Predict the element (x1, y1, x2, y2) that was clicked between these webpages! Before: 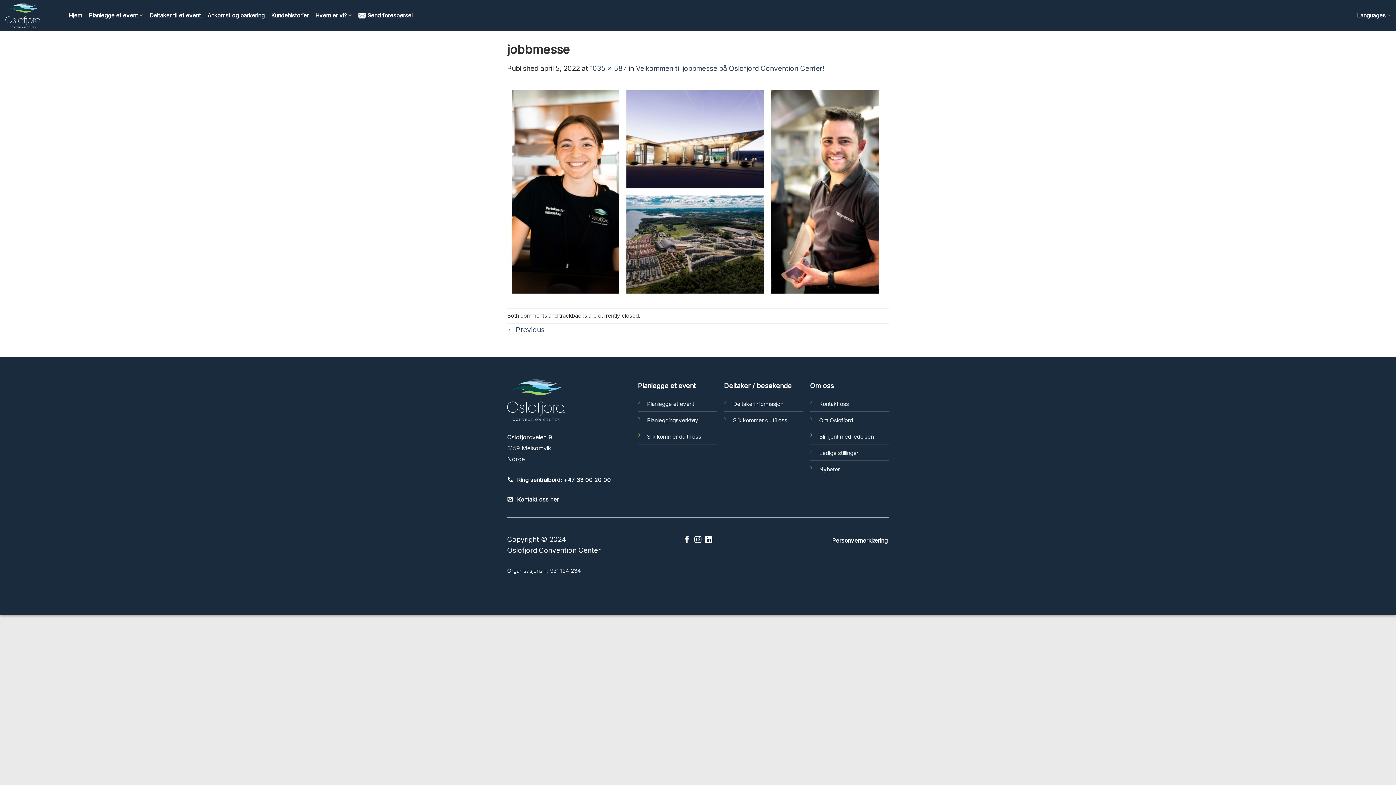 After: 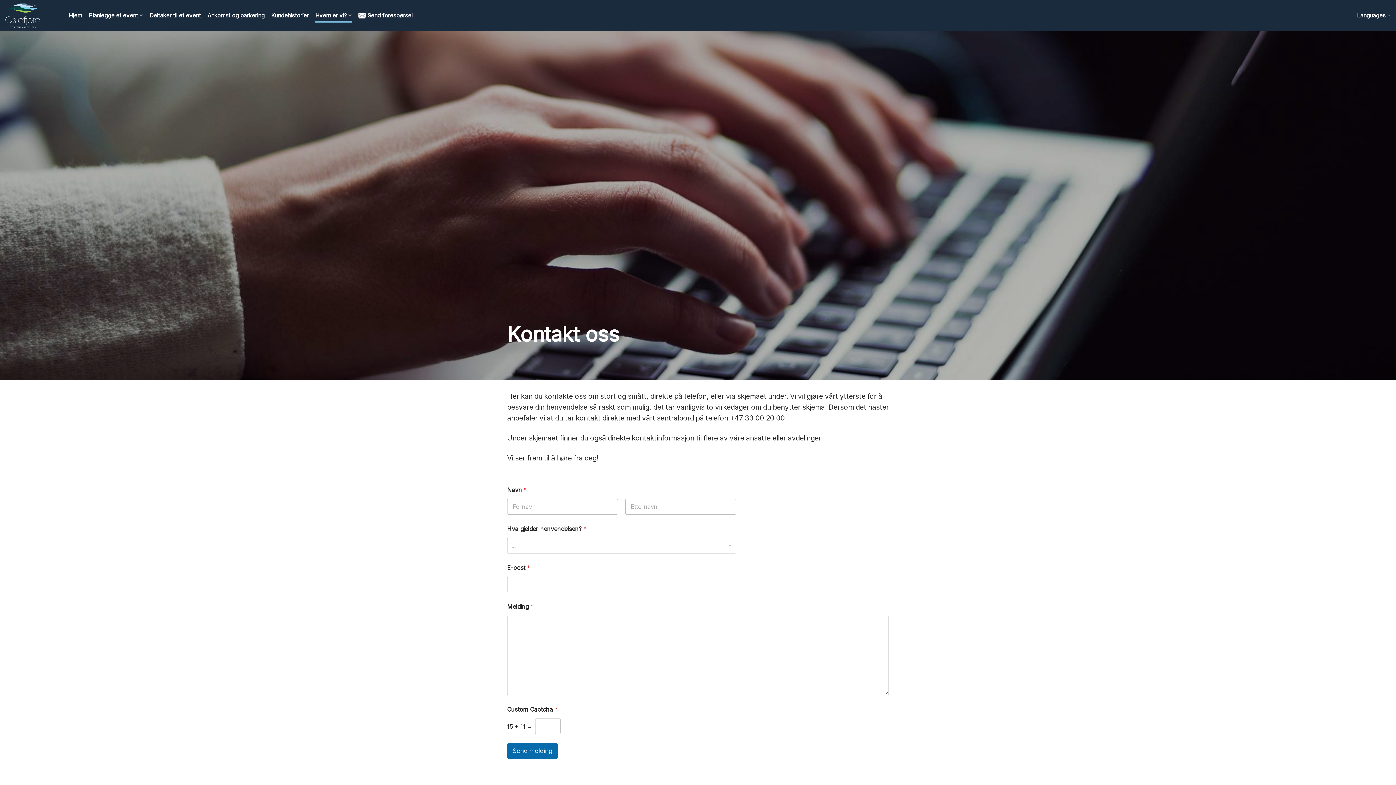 Action: label:  Kontakt oss her bbox: (507, 492, 560, 506)